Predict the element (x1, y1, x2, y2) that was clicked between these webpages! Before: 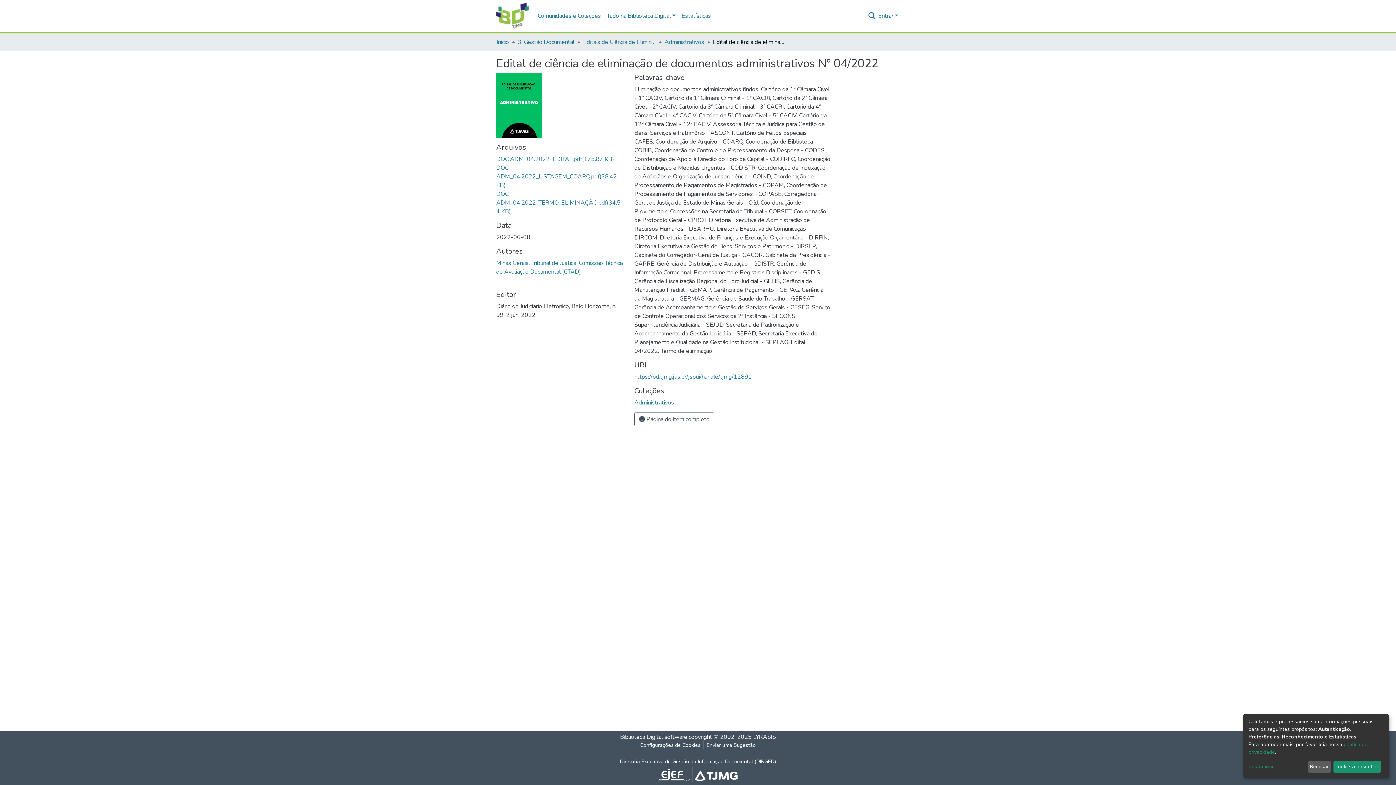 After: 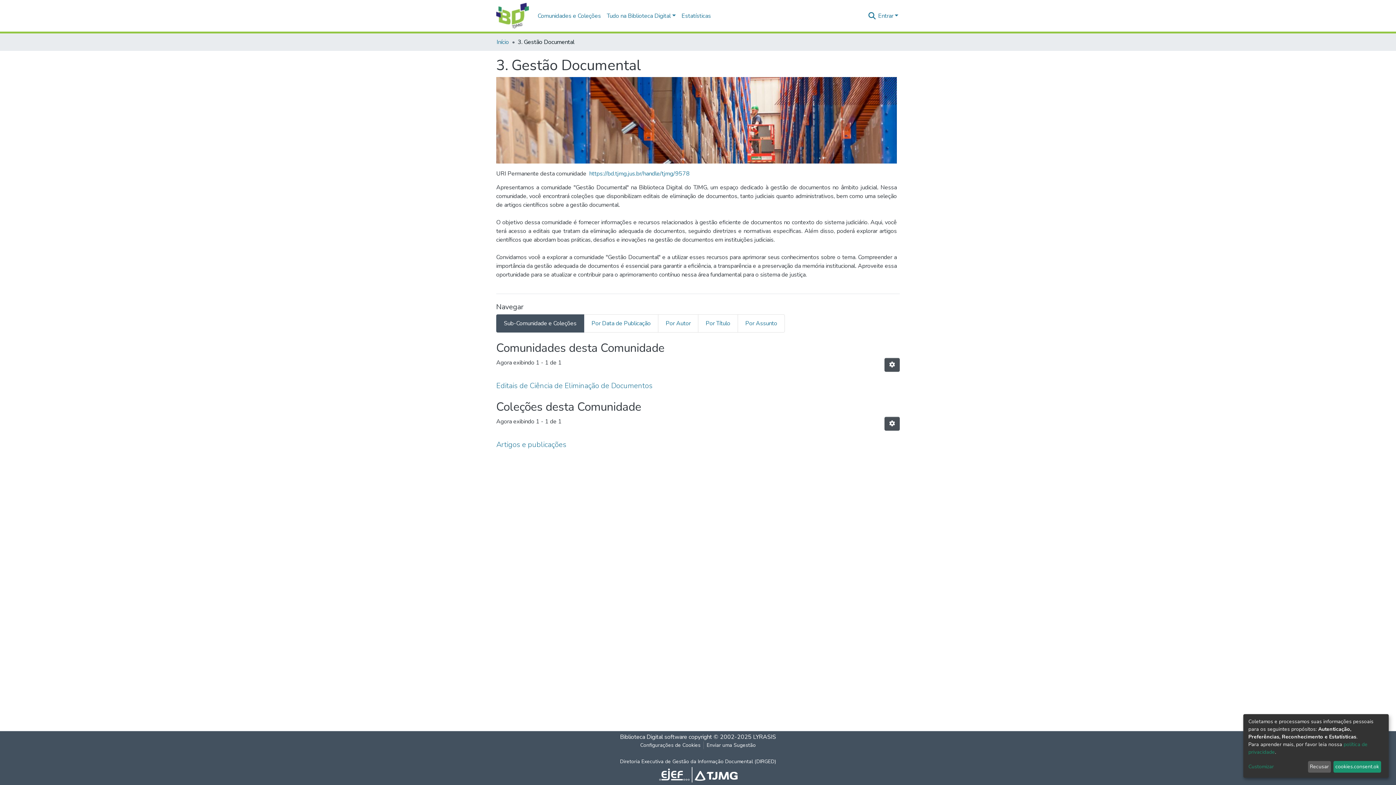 Action: label: 3. Gestão Documental bbox: (517, 37, 574, 46)